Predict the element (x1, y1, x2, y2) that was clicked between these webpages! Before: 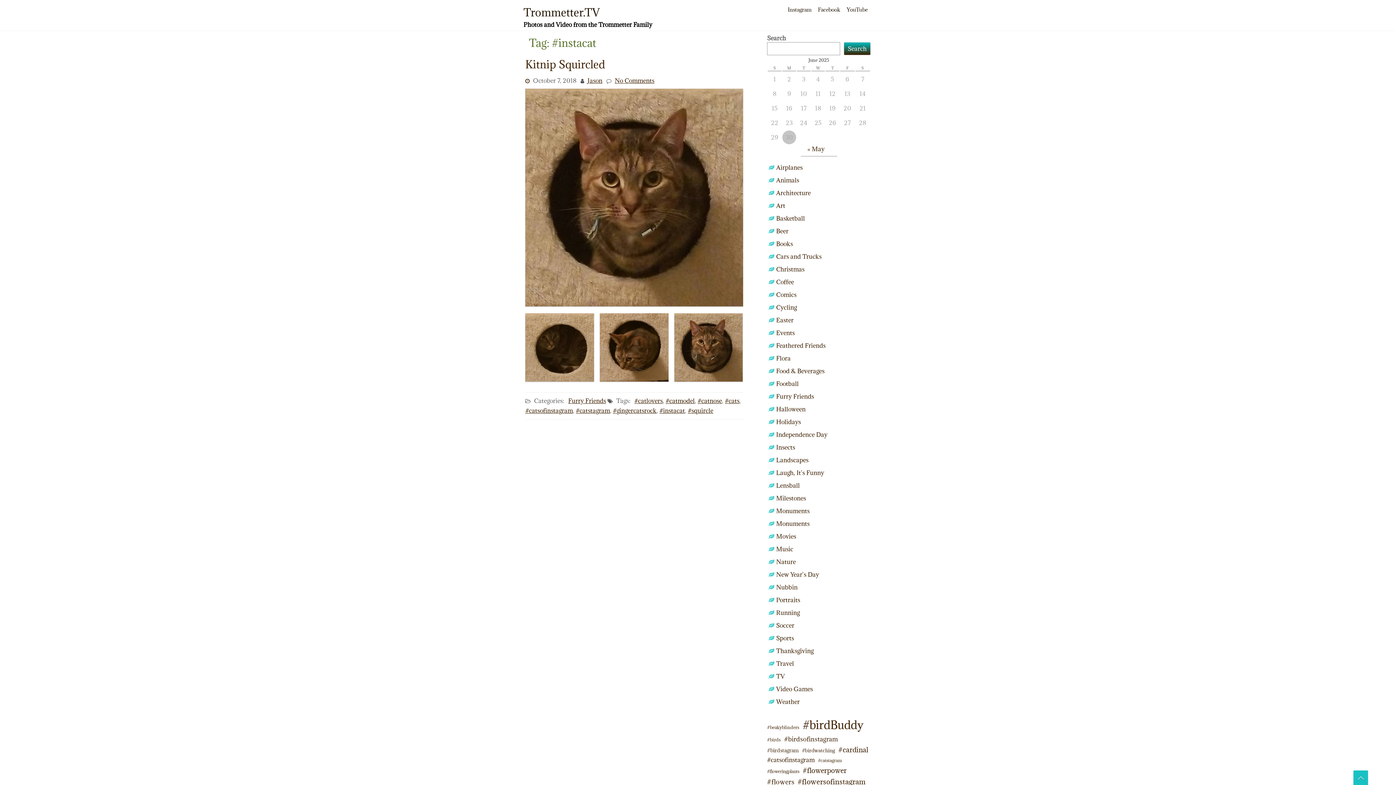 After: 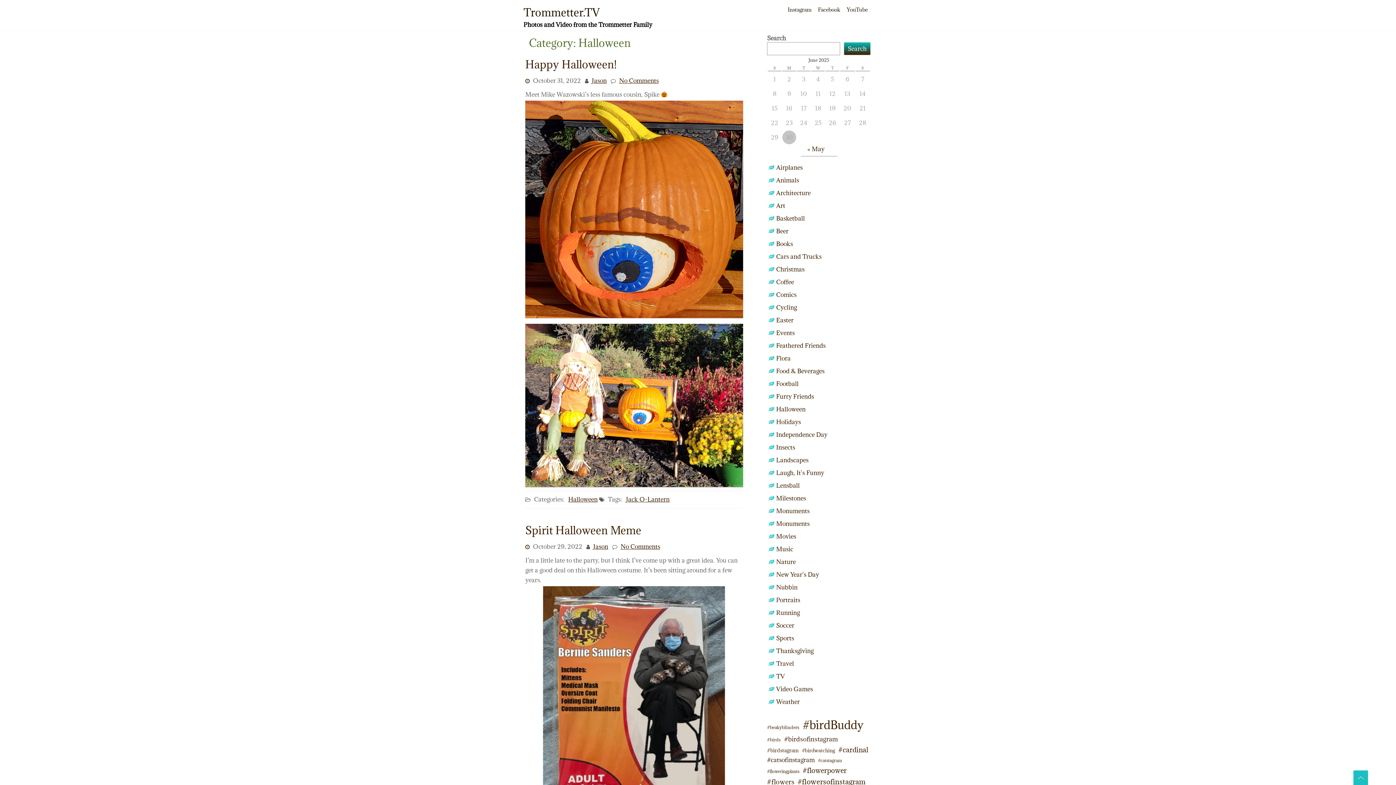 Action: bbox: (776, 405, 805, 413) label: Halloween